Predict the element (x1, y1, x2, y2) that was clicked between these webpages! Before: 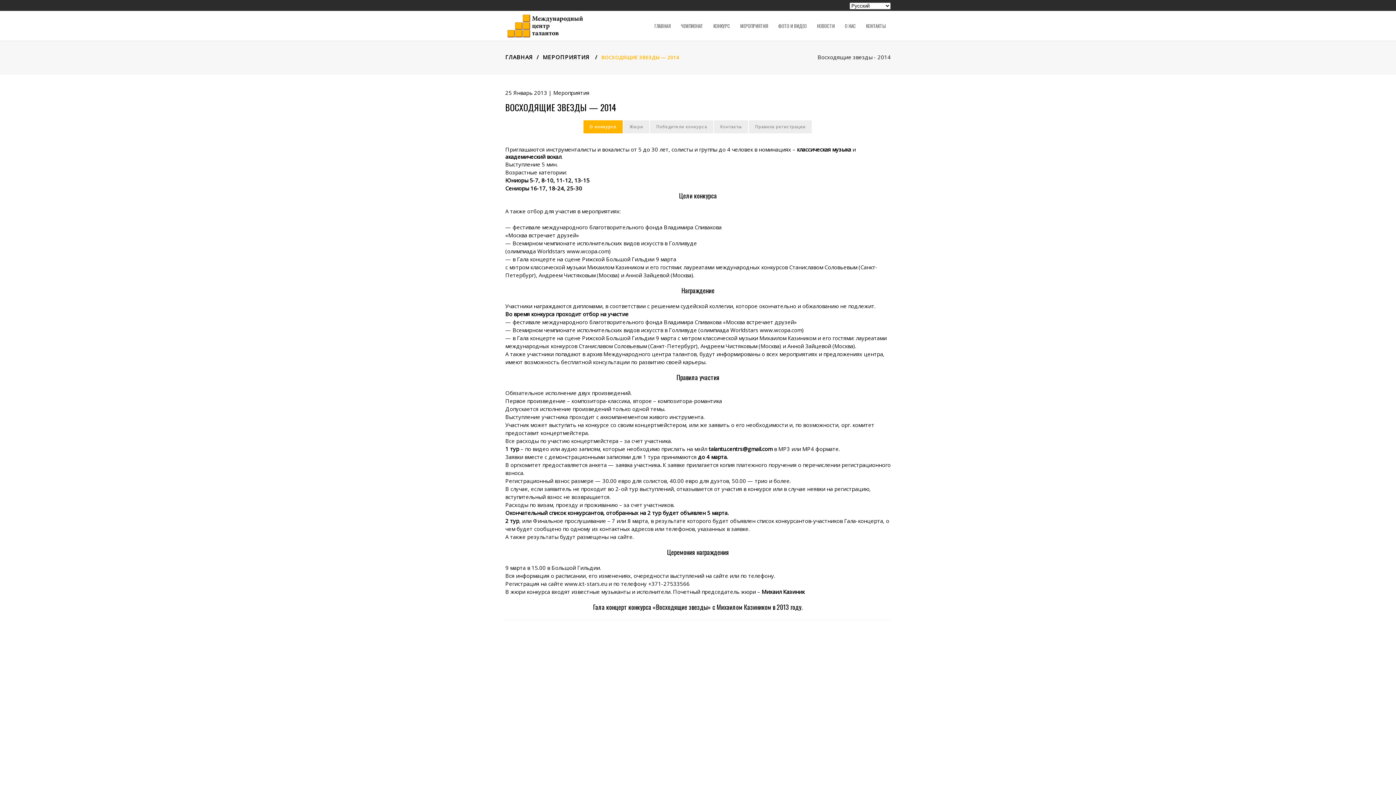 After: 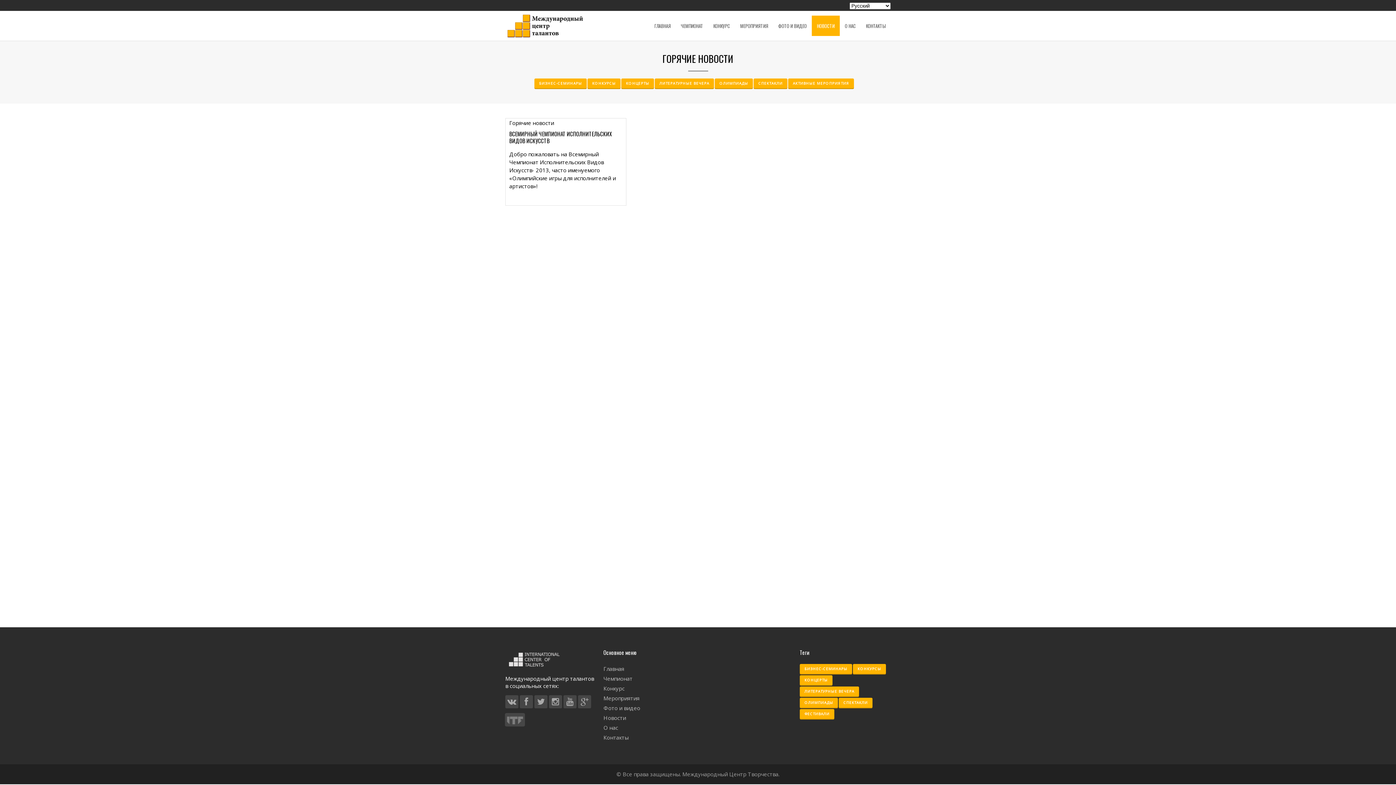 Action: bbox: (812, 10, 840, 40) label: НОВОСТИ